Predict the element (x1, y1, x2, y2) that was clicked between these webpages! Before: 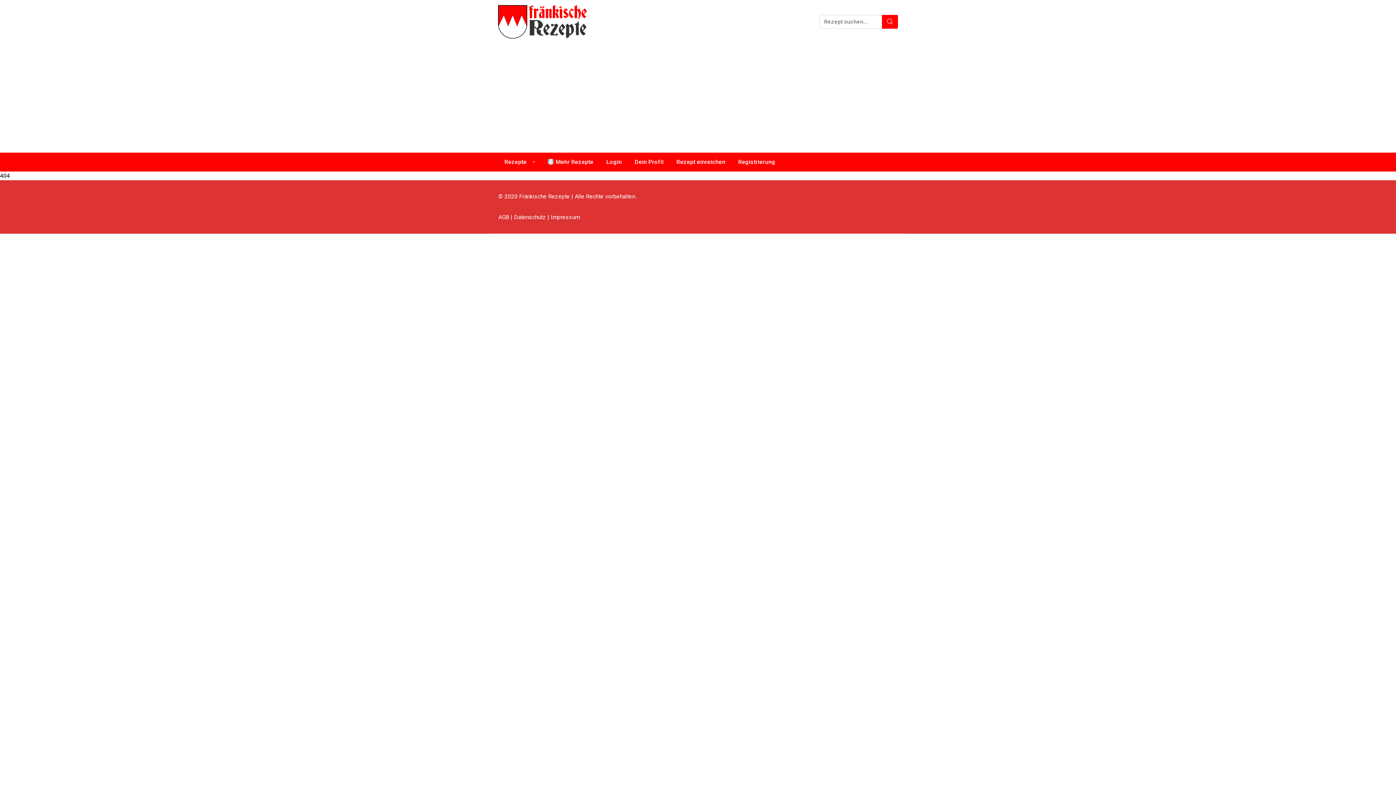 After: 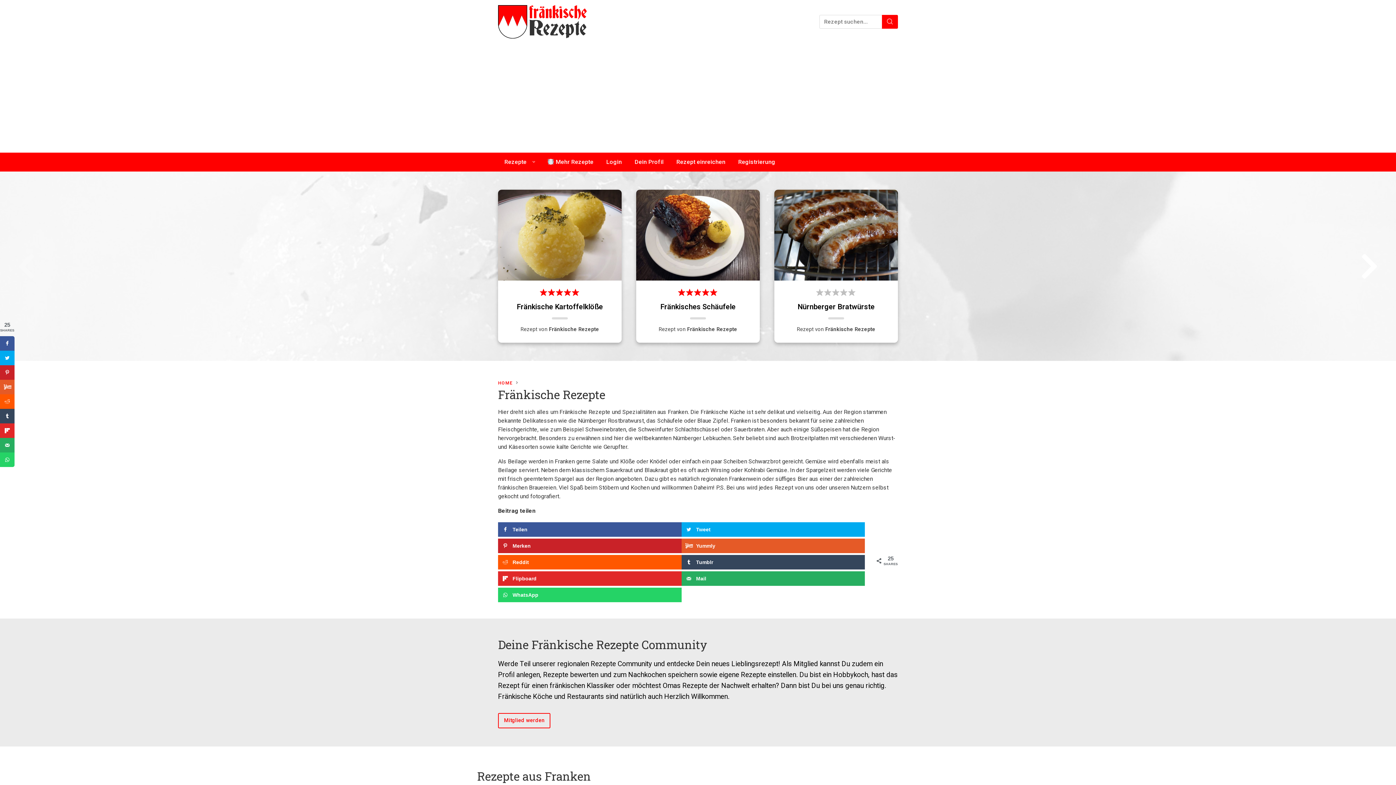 Action: bbox: (519, 193, 570, 200) label: Fränkische Rezepte